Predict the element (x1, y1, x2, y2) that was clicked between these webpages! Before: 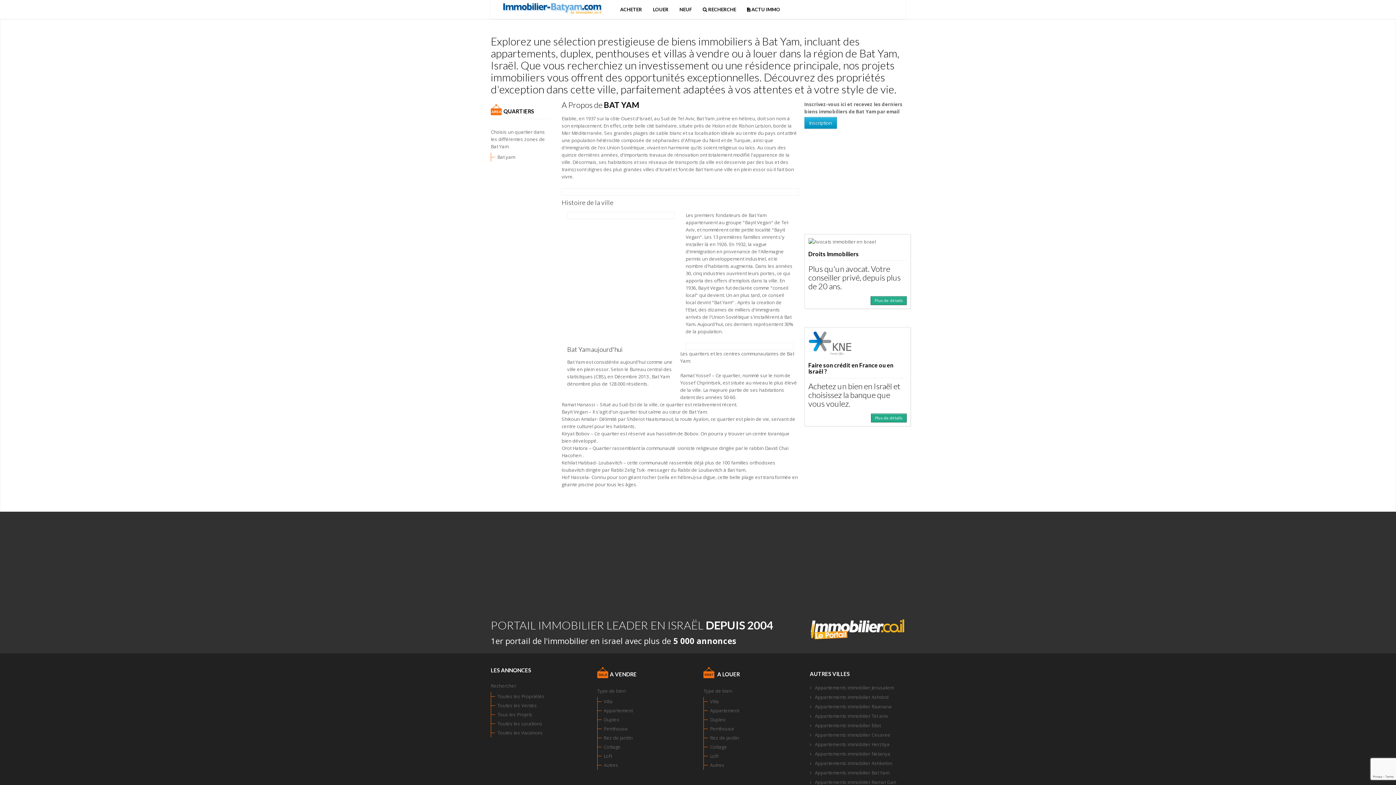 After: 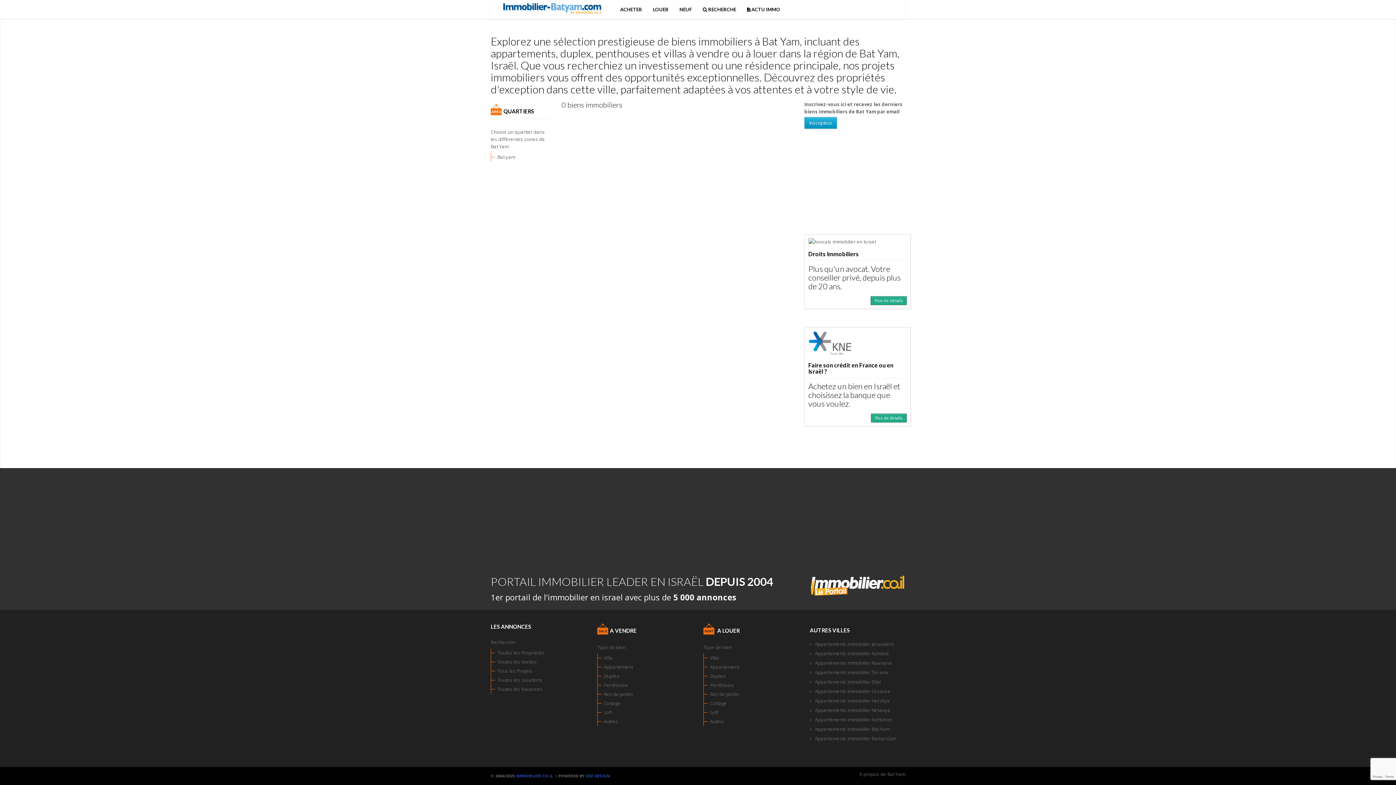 Action: bbox: (603, 753, 612, 759) label: Loft